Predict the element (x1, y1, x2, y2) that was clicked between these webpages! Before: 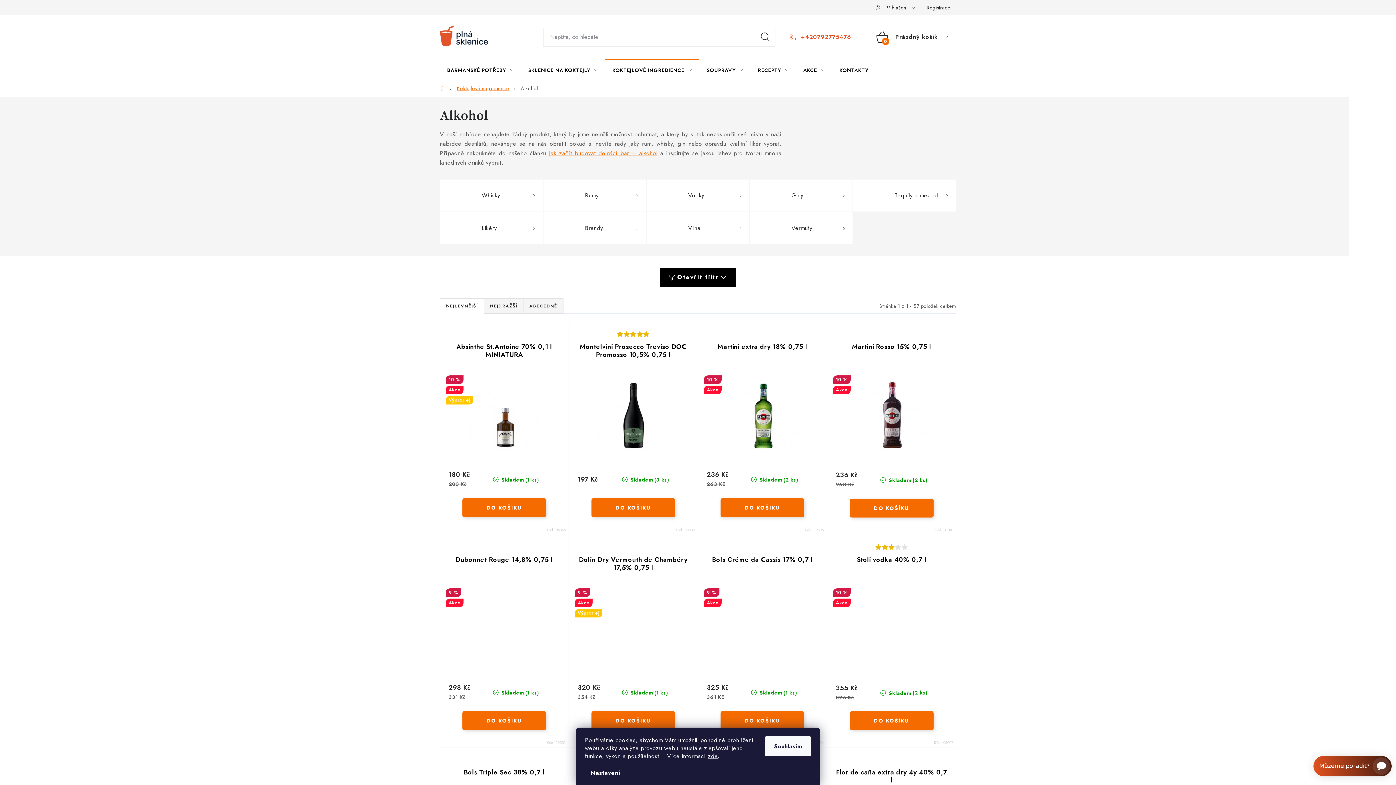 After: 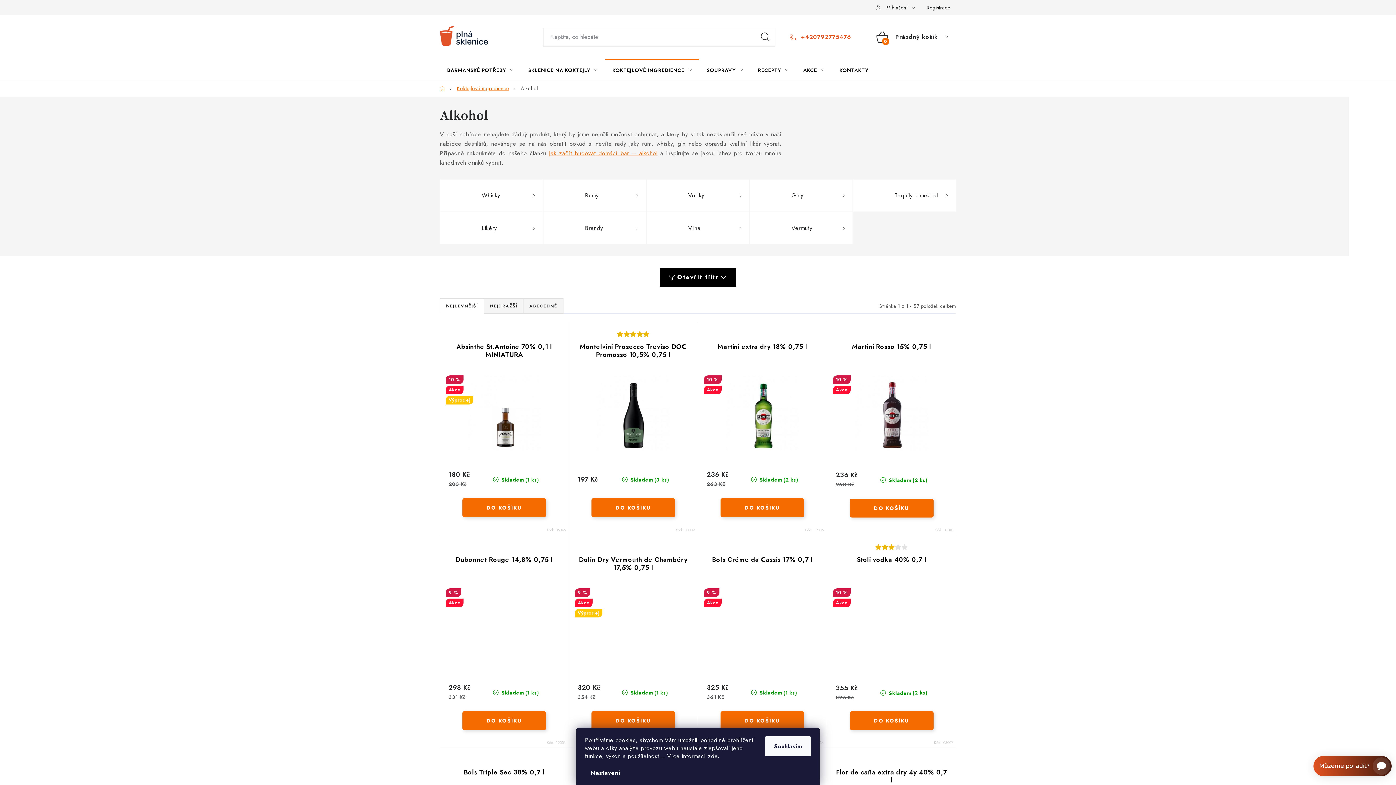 Action: label: zde bbox: (708, 752, 717, 760)